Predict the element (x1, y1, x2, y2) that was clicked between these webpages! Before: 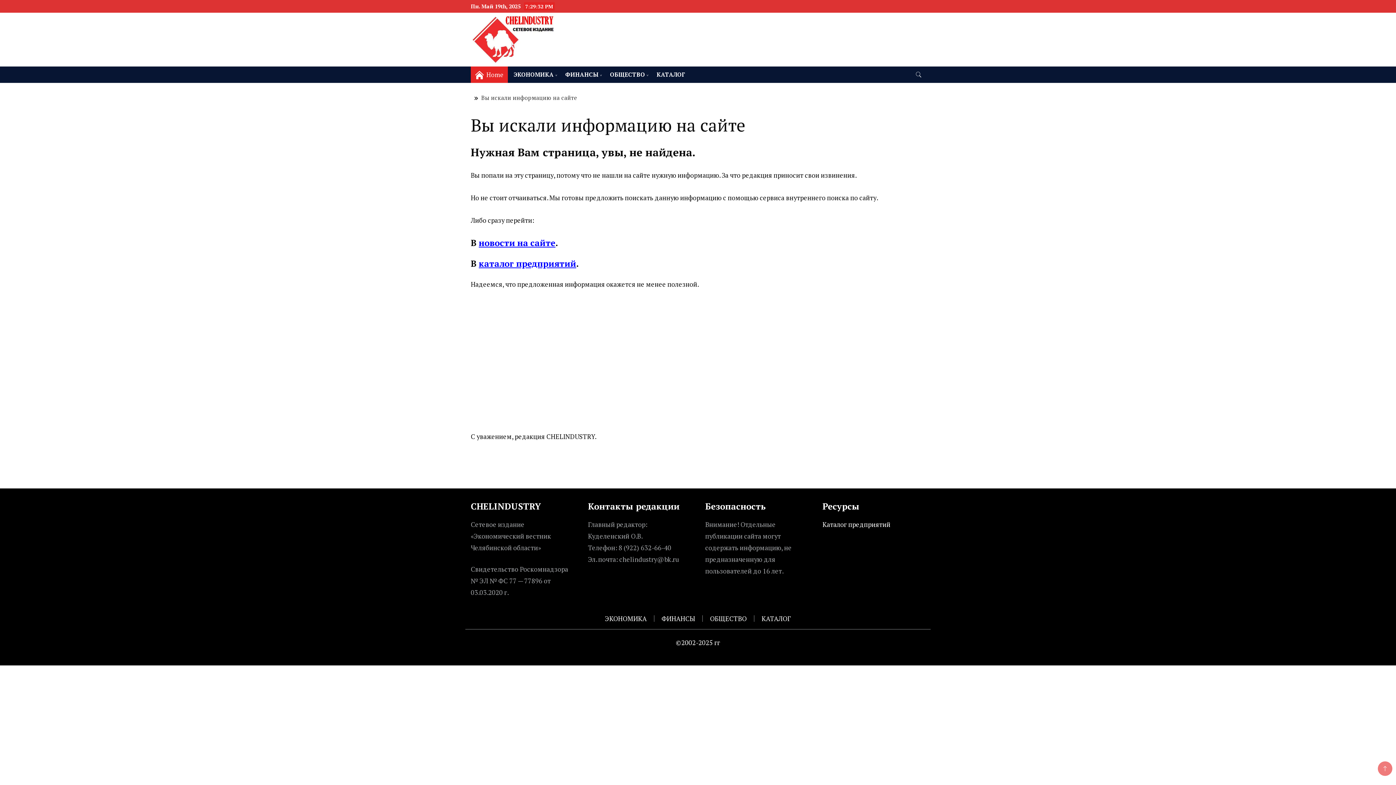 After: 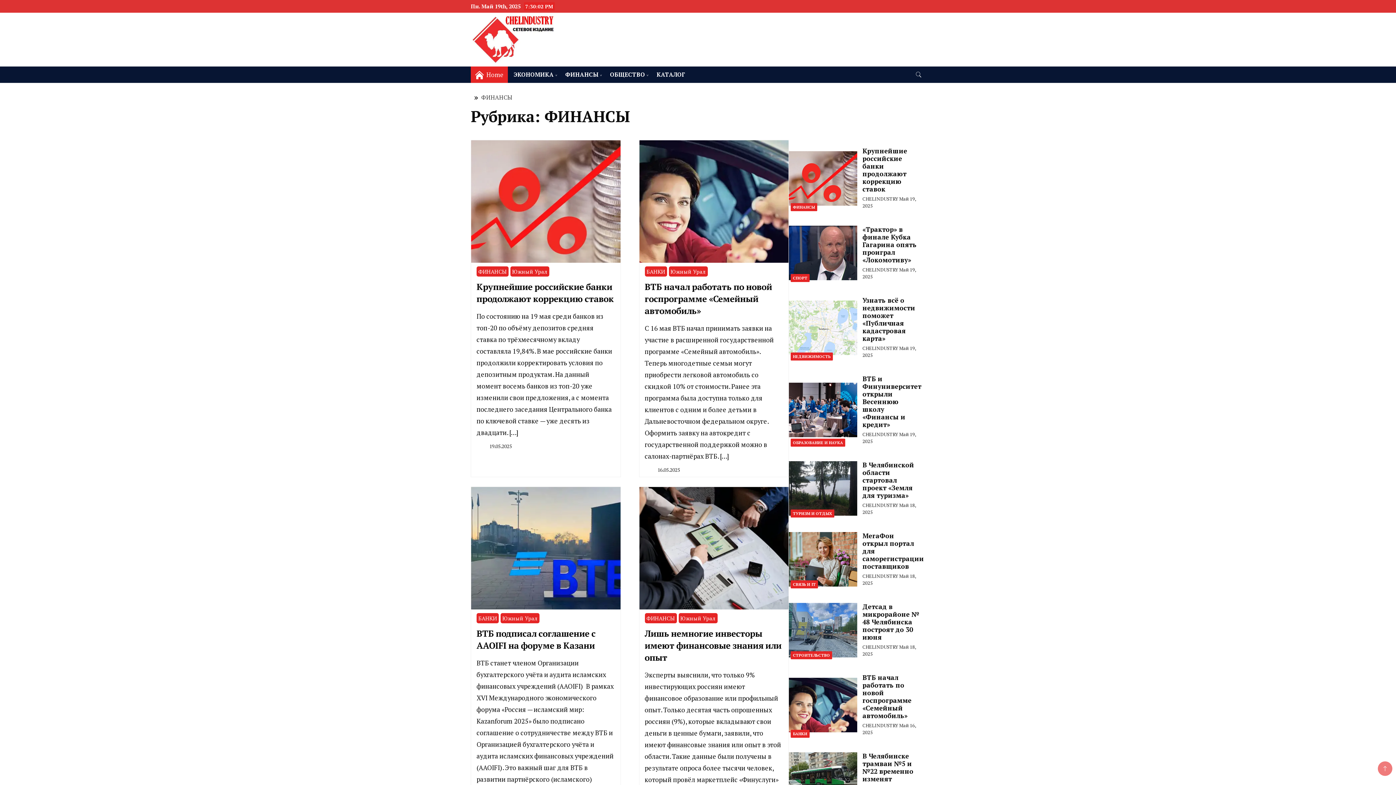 Action: bbox: (661, 614, 695, 623) label: ФИНАНСЫ